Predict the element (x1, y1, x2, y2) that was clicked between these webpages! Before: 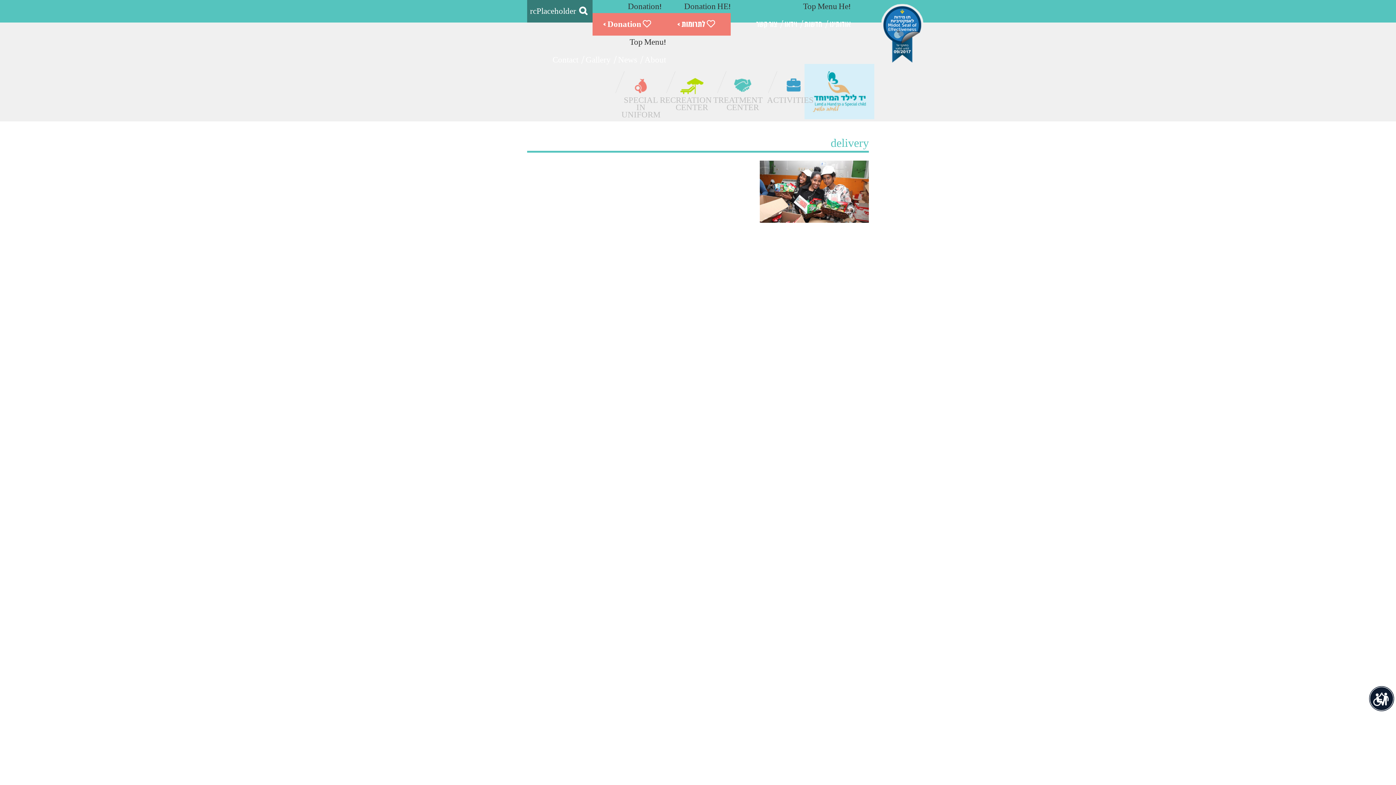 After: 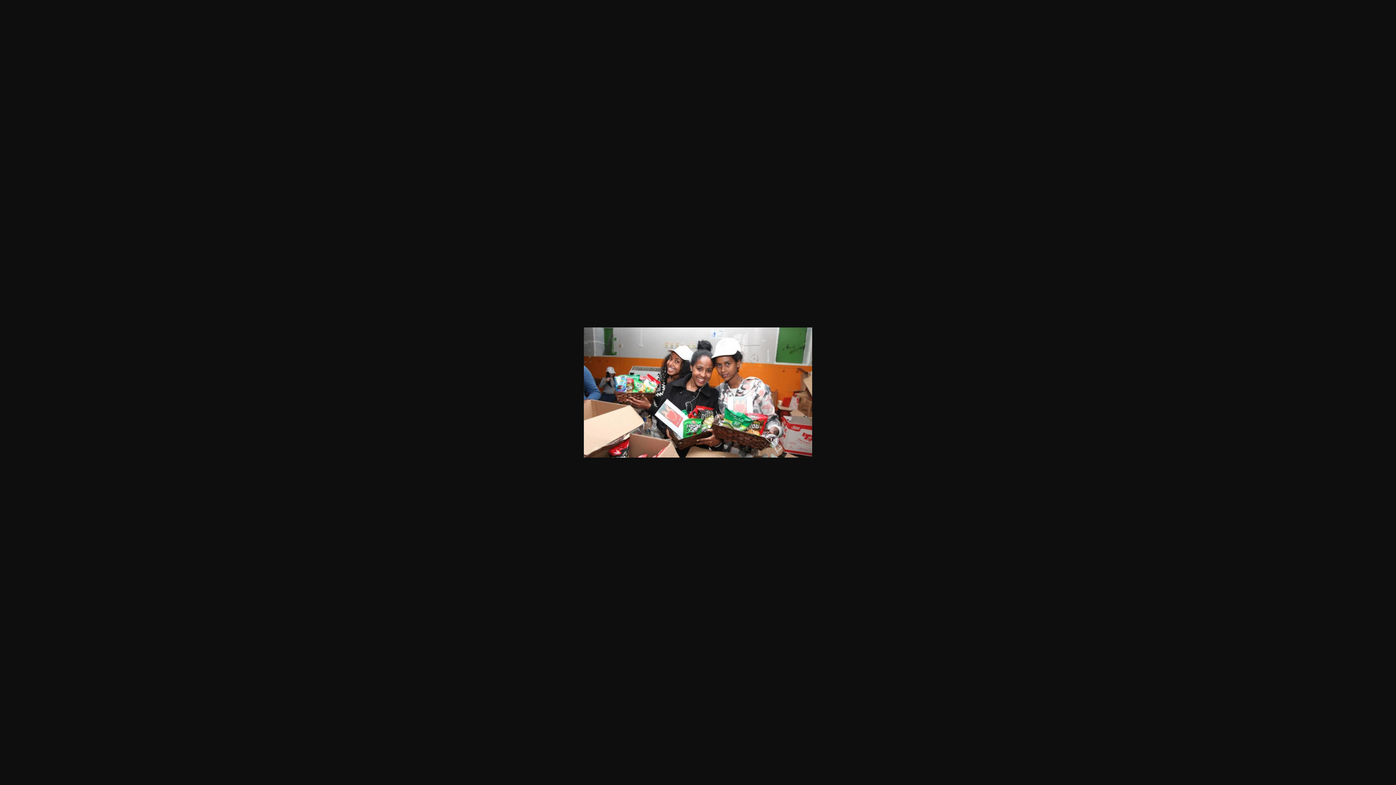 Action: bbox: (760, 187, 869, 196)